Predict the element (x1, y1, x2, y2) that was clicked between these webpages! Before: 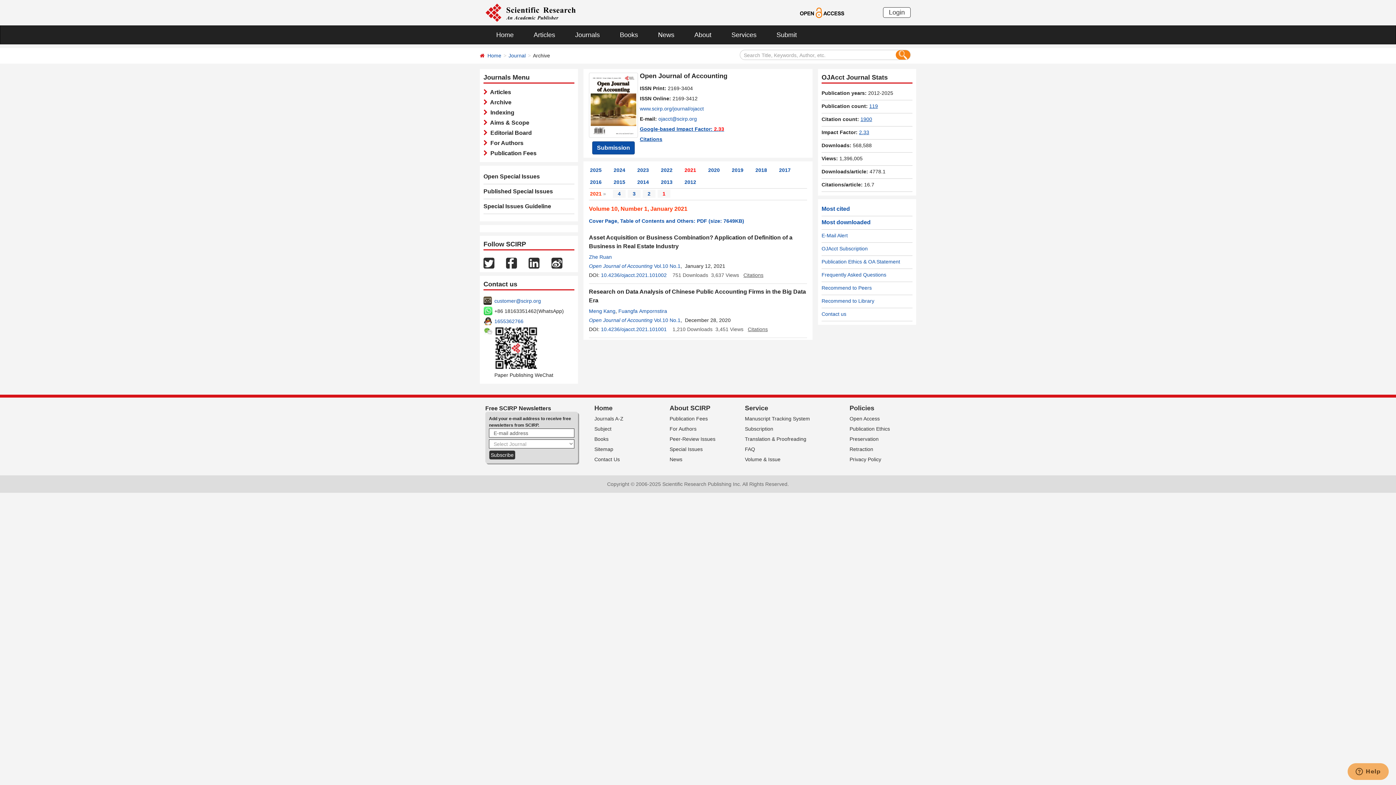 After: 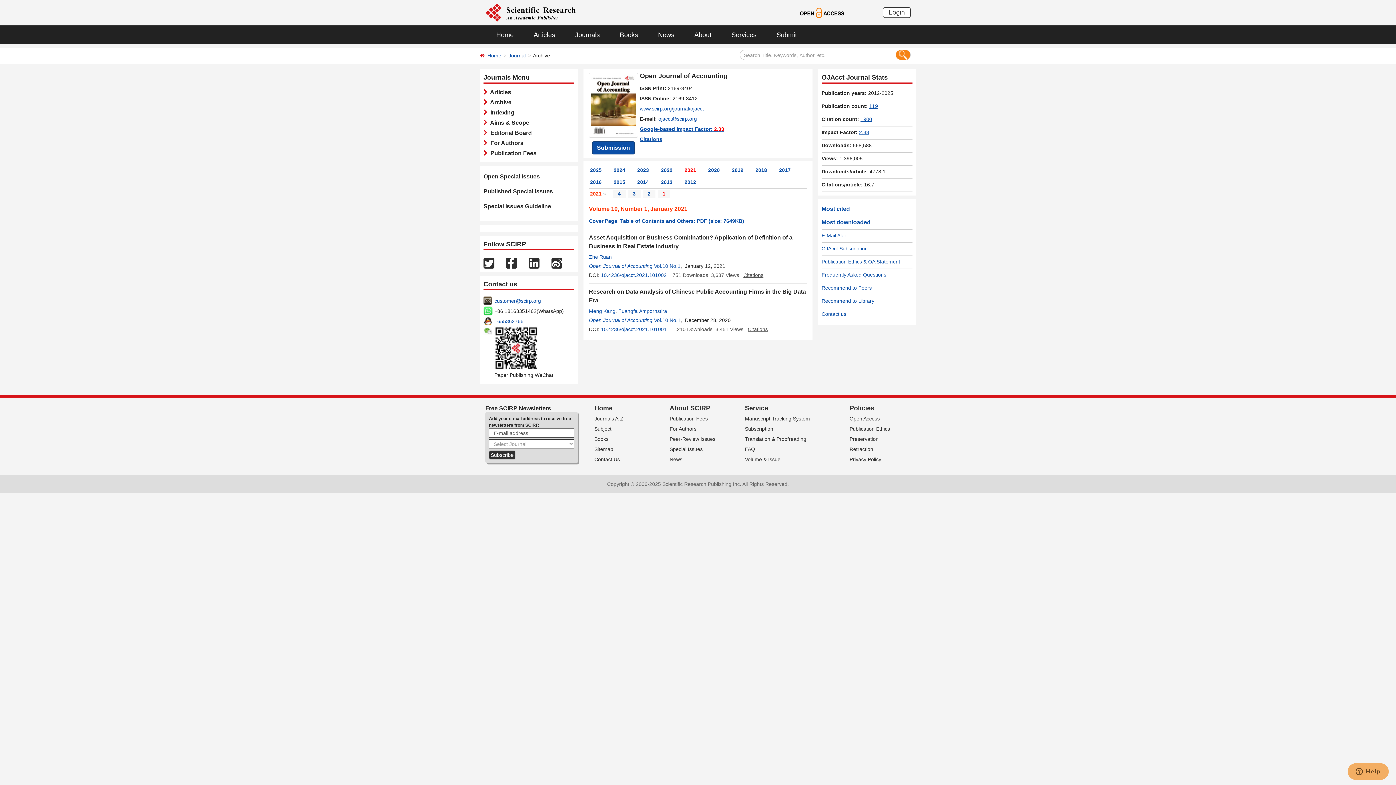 Action: bbox: (849, 426, 890, 432) label: Publication Ethics